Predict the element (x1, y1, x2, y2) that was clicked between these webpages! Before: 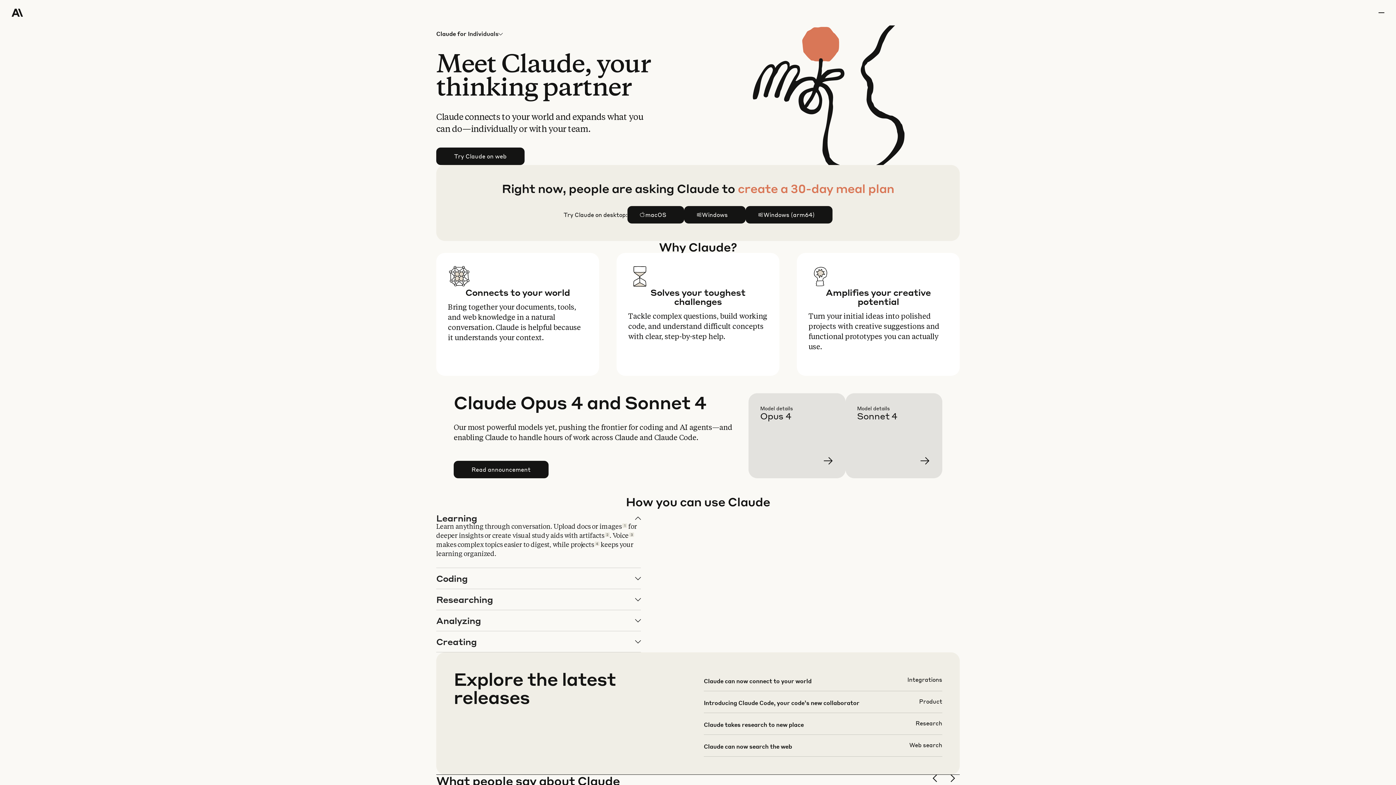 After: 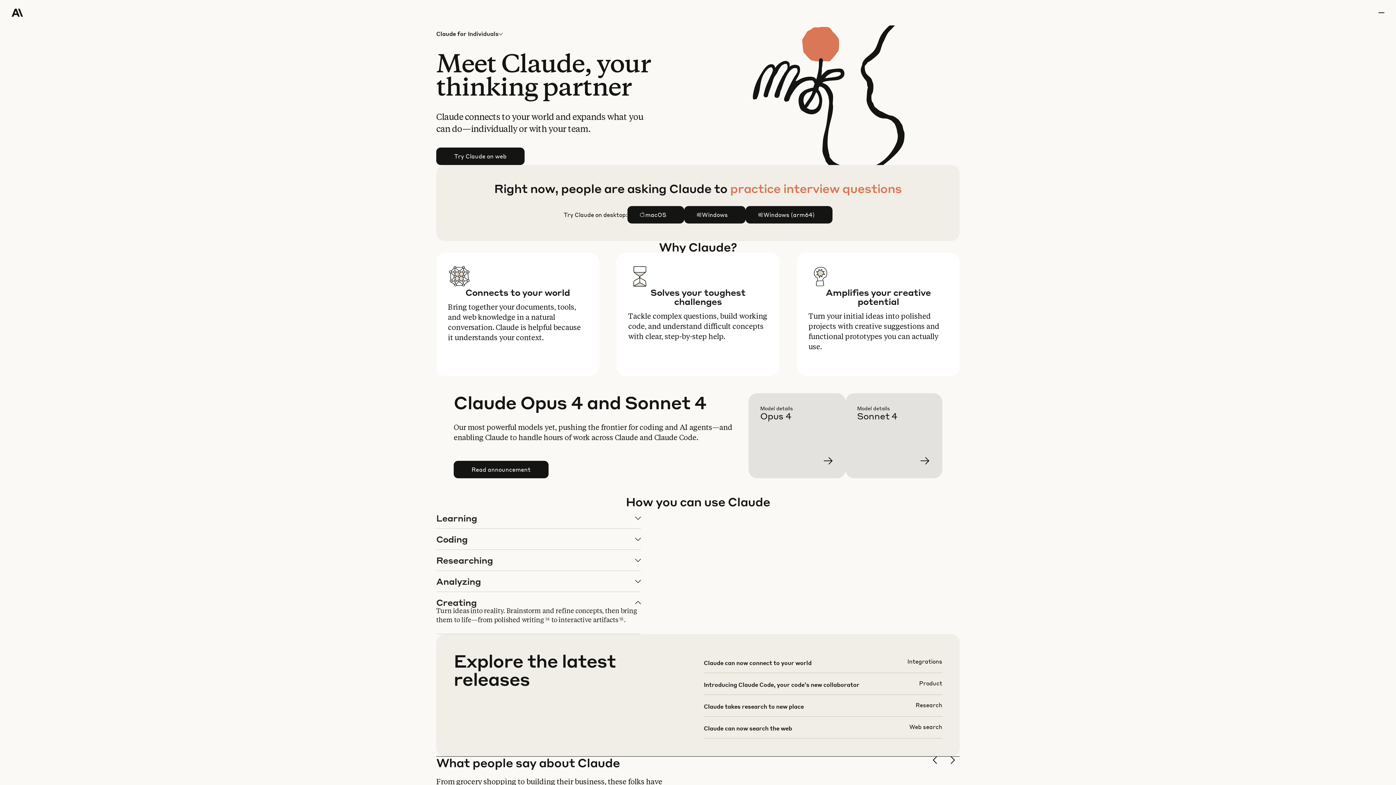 Action: bbox: (436, 631, 640, 652) label: Creating